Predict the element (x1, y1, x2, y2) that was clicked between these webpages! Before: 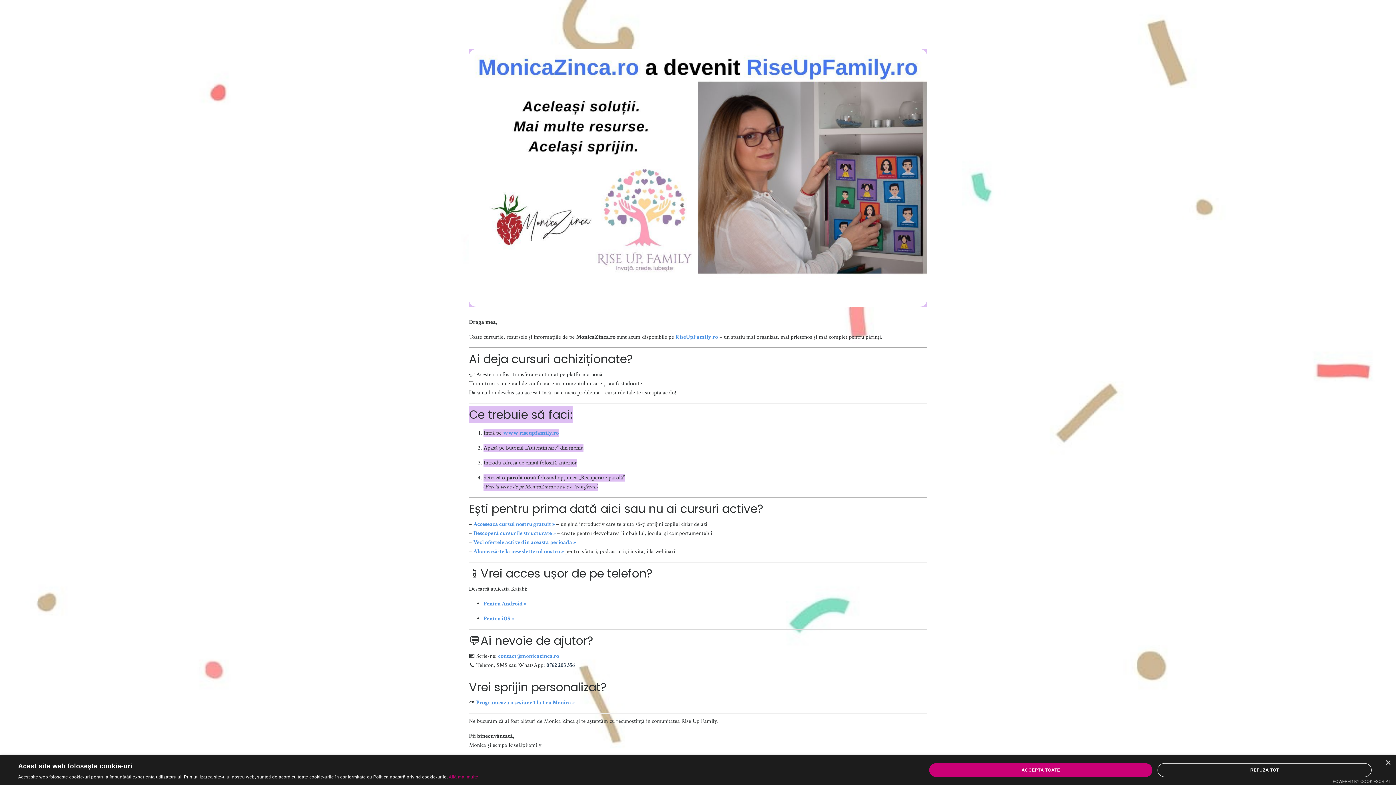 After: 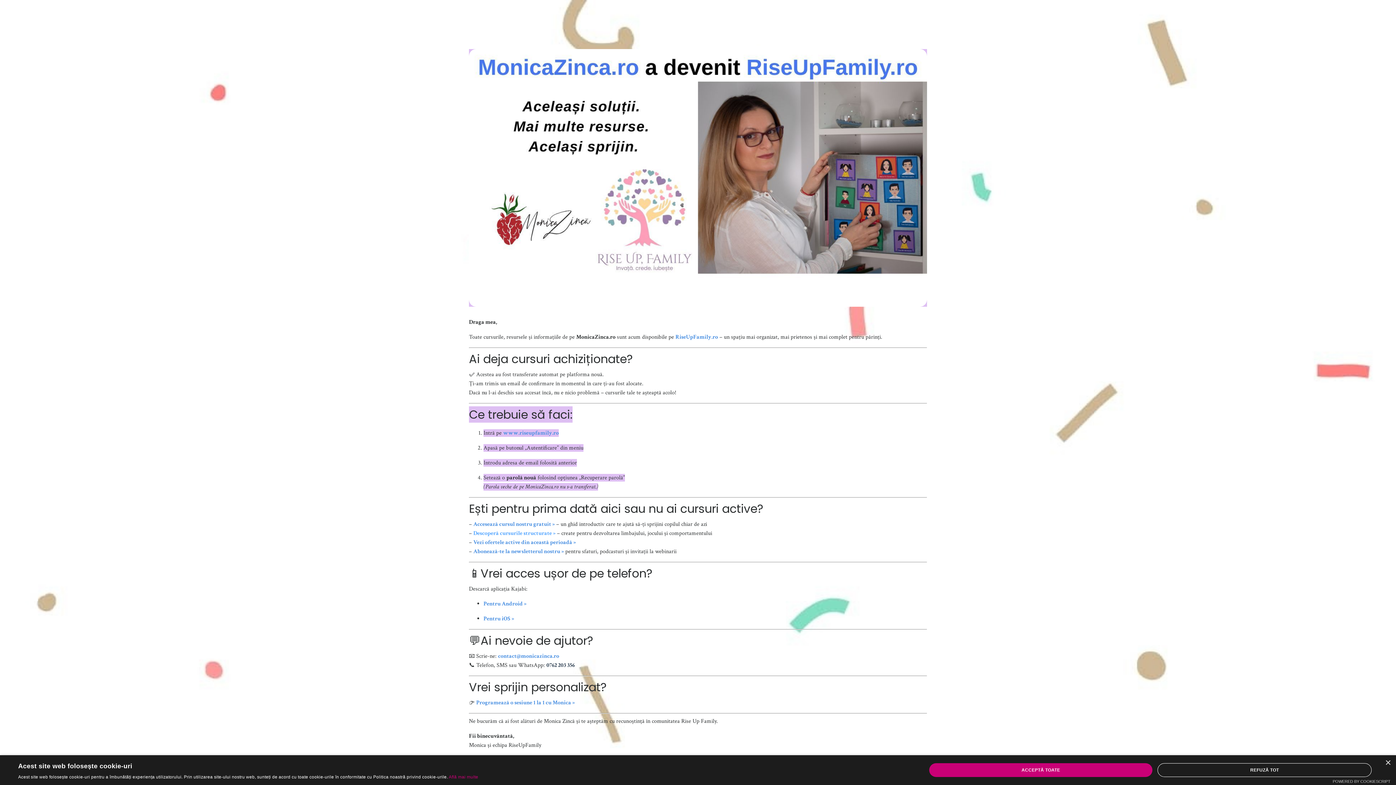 Action: bbox: (473, 529, 555, 537) label: Descoperă cursurile structurate »